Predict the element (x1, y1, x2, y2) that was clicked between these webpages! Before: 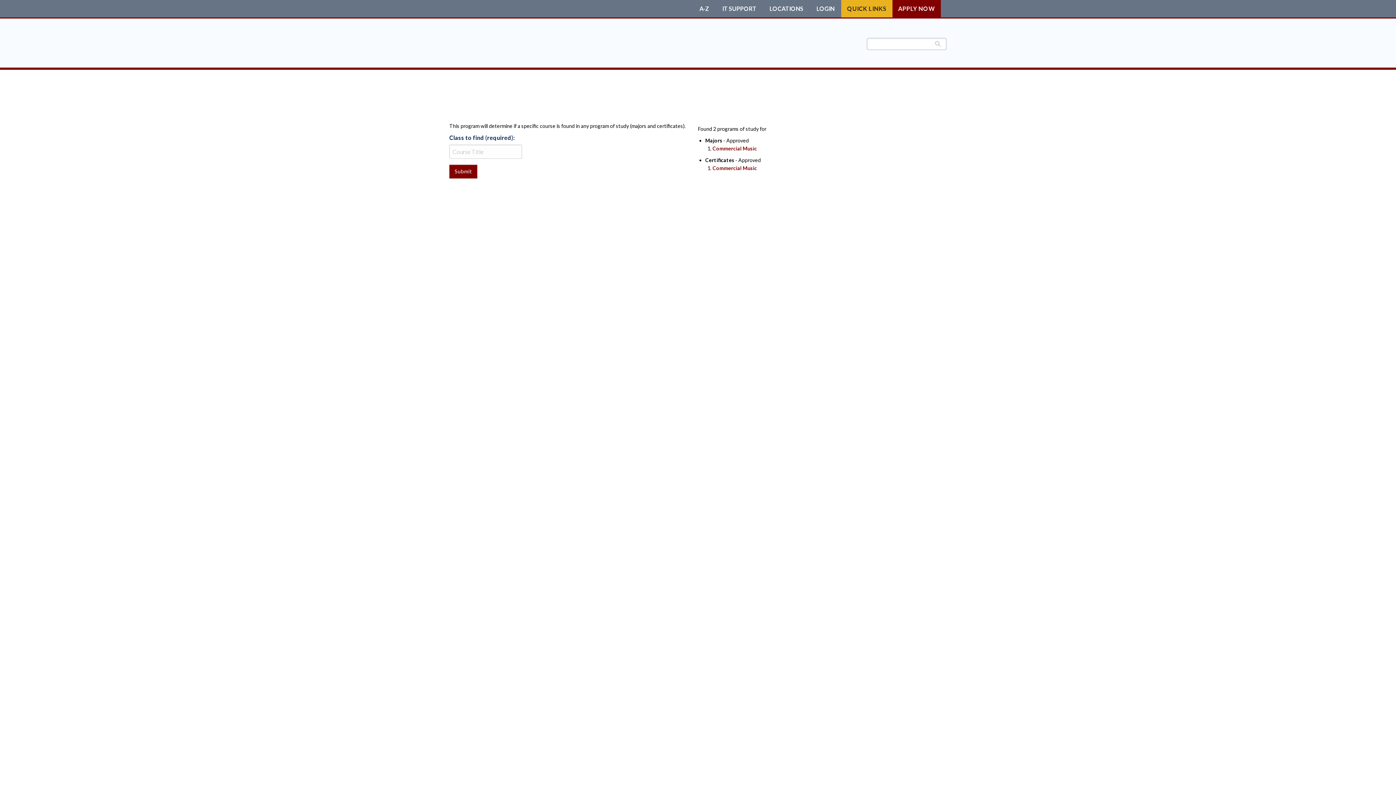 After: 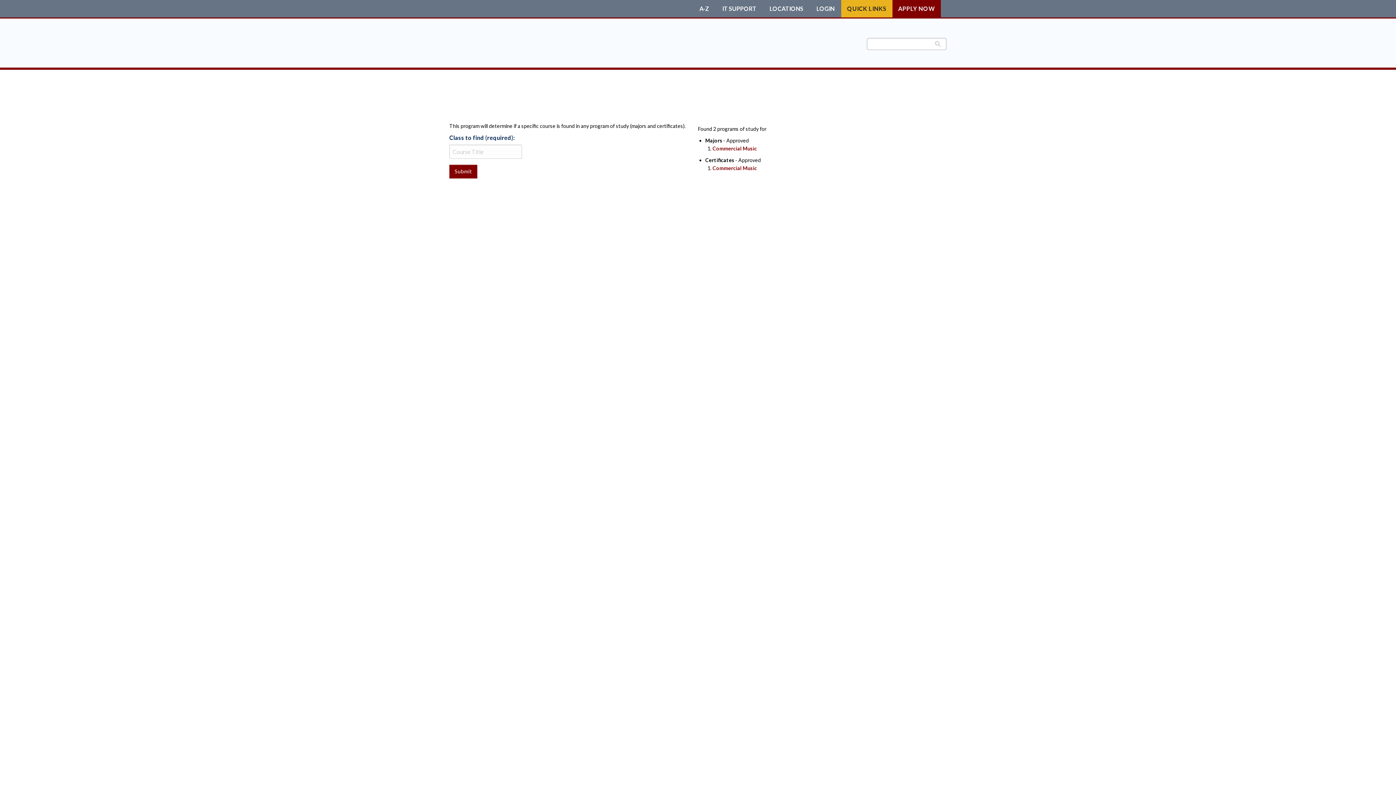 Action: label: IT SUPPORT bbox: (722, 5, 756, 11)